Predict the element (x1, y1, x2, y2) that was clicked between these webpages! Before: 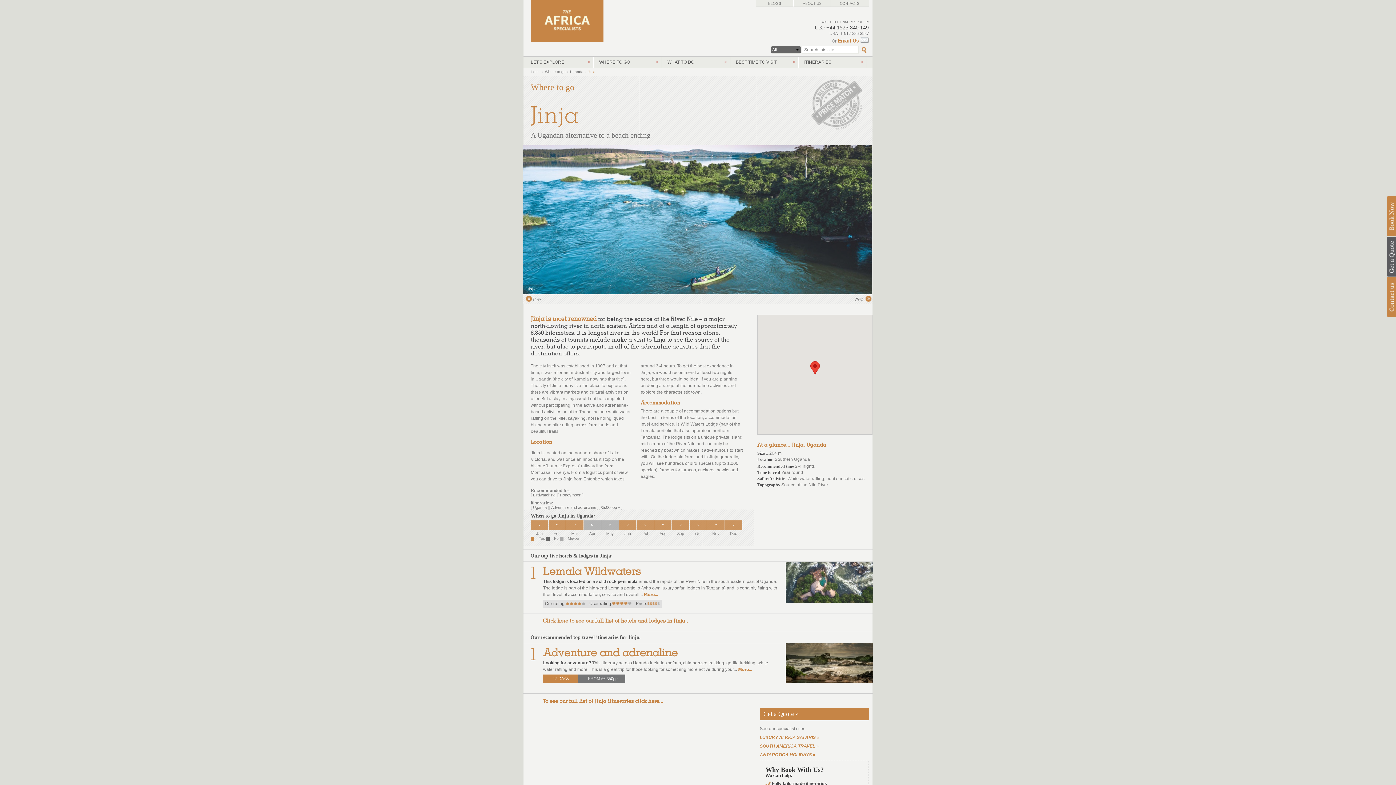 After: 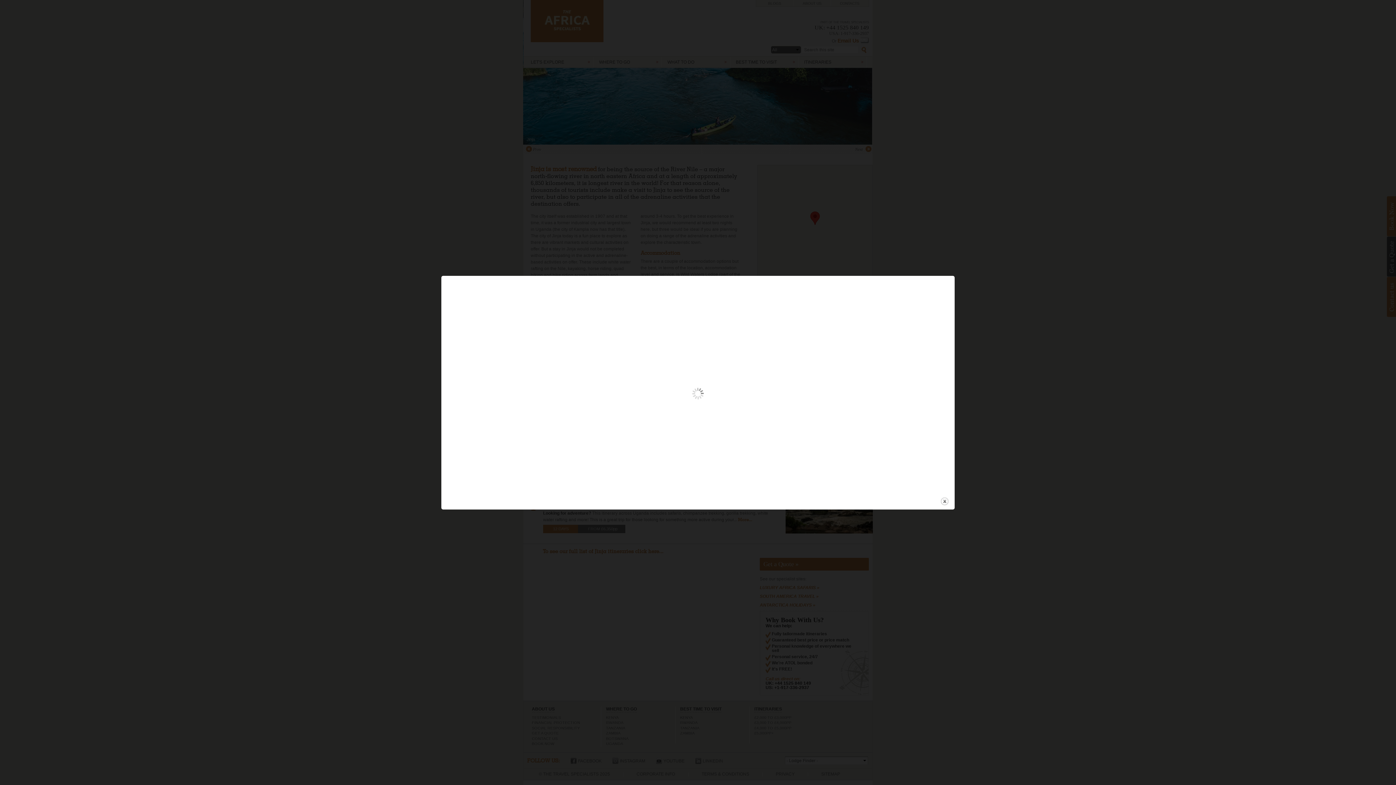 Action: bbox: (523, 289, 872, 295)